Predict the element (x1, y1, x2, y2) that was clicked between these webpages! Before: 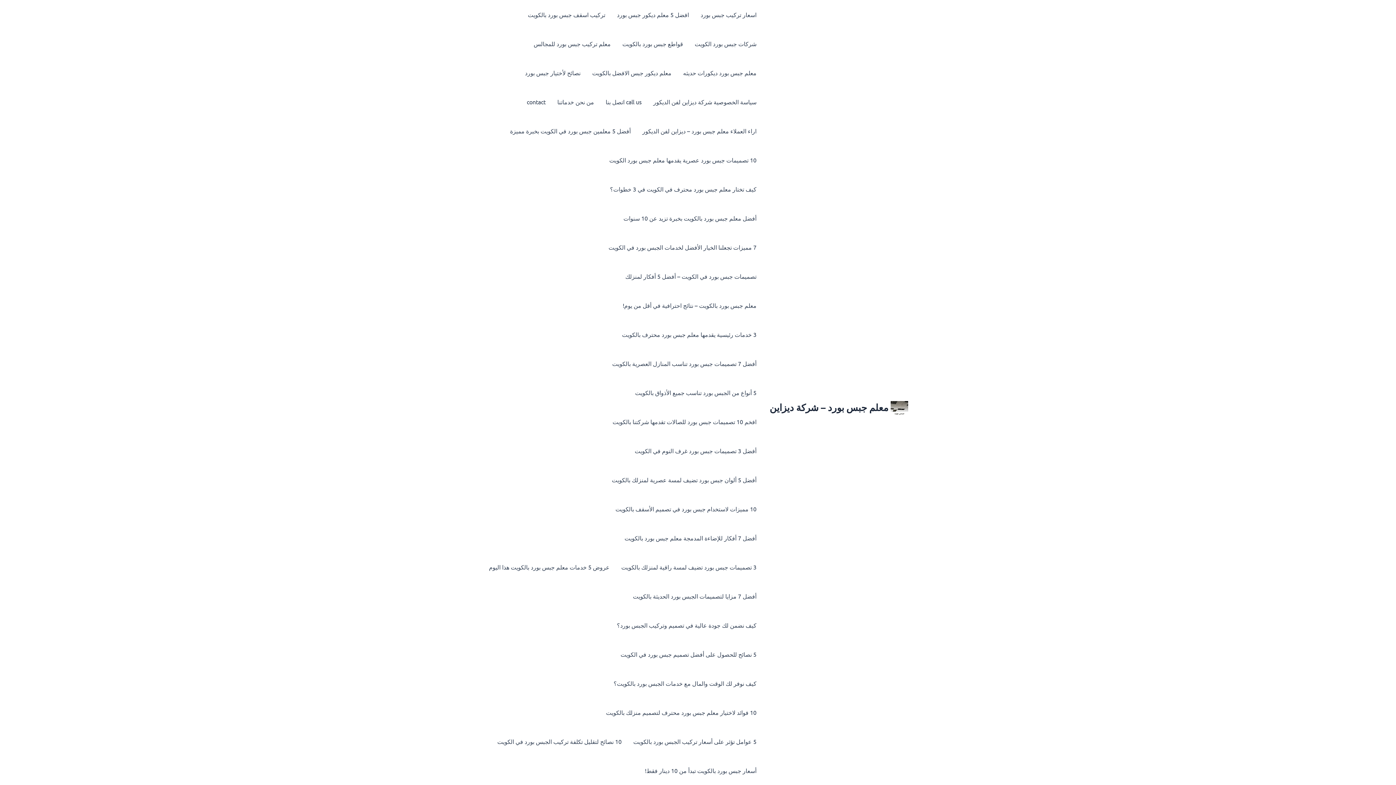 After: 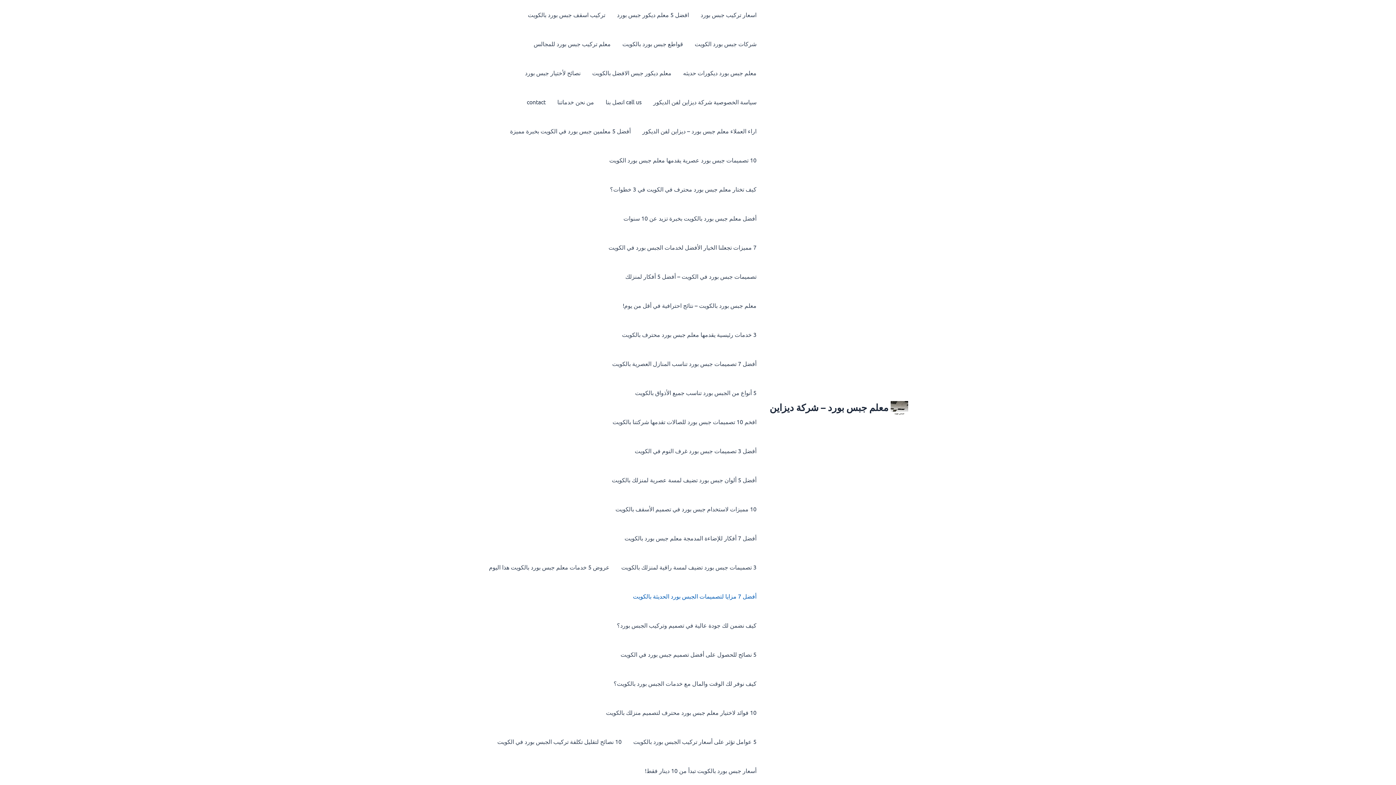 Action: bbox: (627, 581, 762, 610) label: أفضل 7 مزايا لتصميمات الجبس بورد الحديثة بالكويت